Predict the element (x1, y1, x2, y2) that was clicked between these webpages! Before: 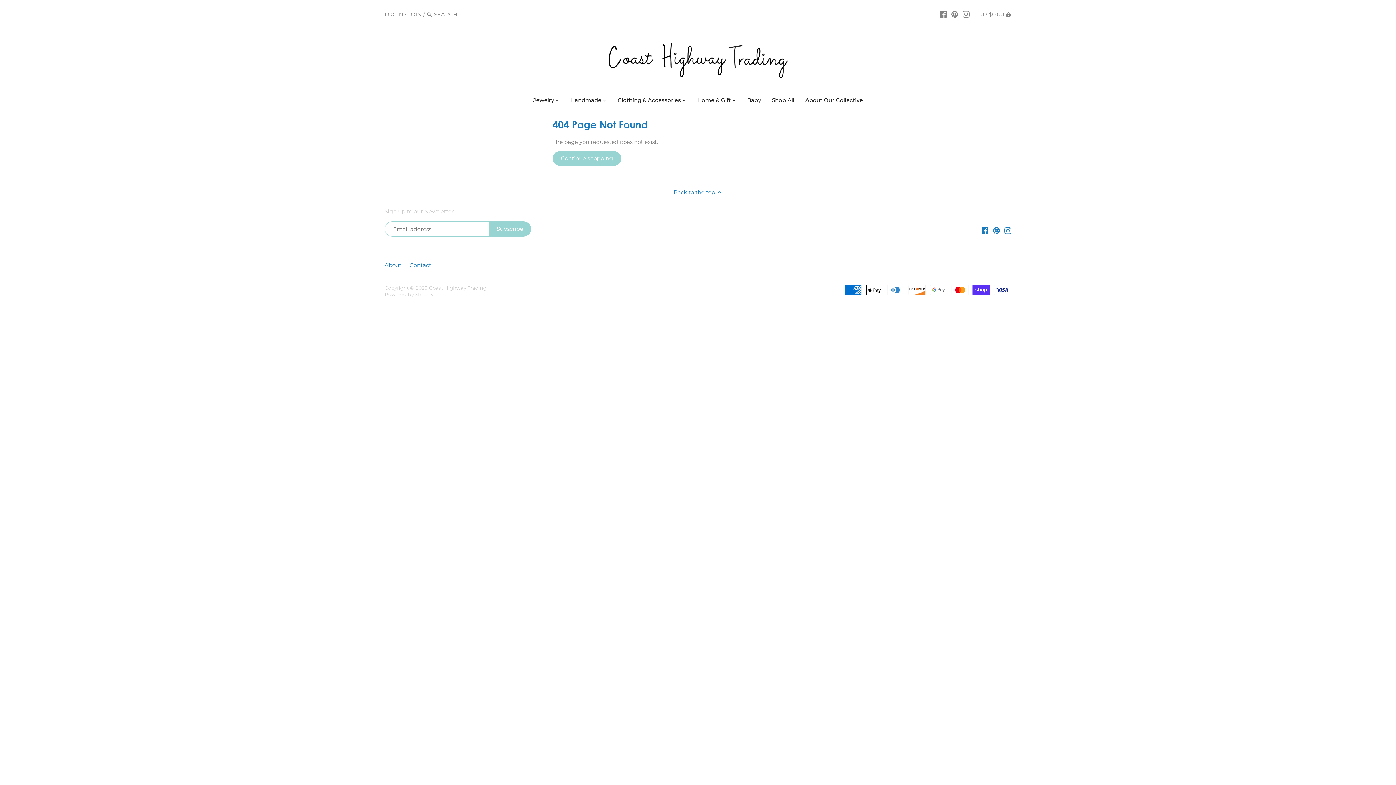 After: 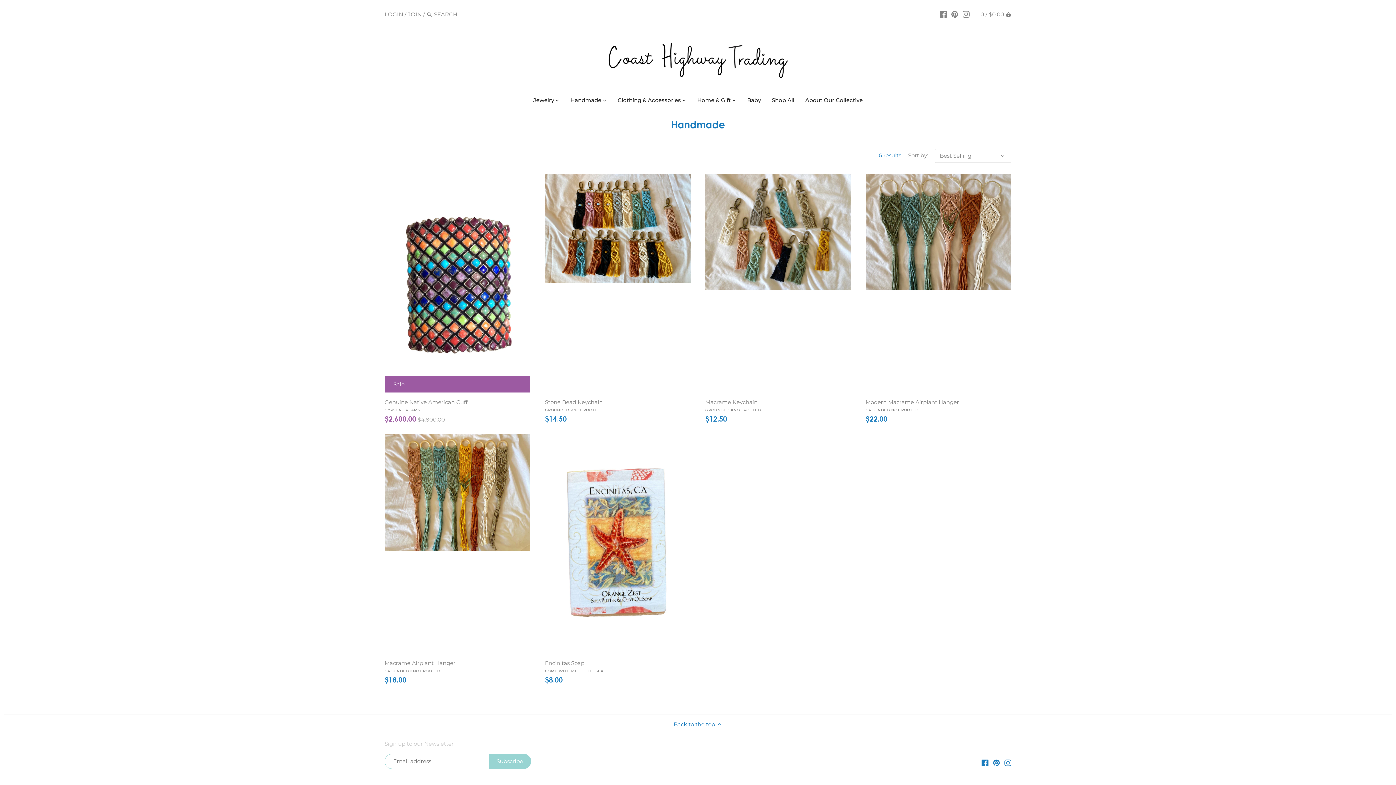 Action: label: Handmade bbox: (565, 94, 606, 108)